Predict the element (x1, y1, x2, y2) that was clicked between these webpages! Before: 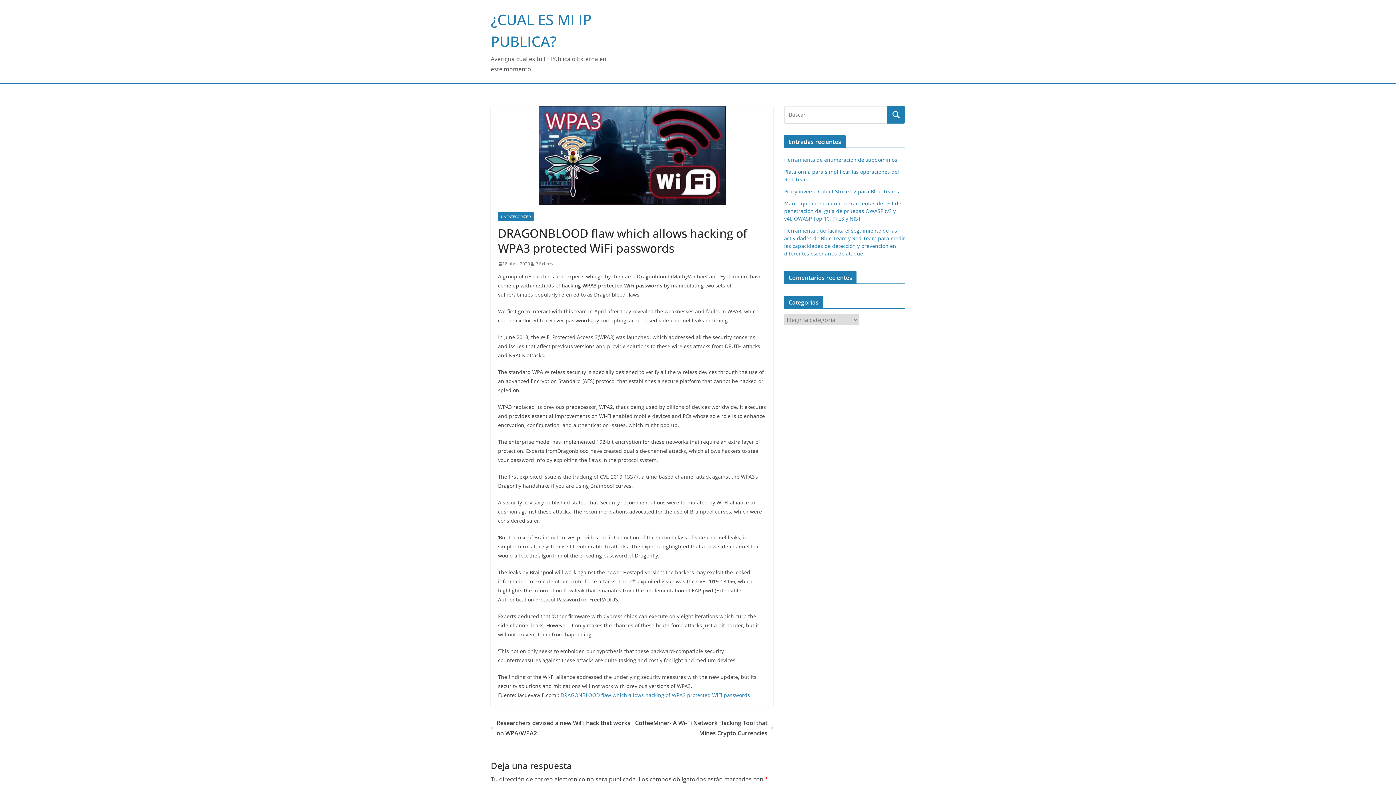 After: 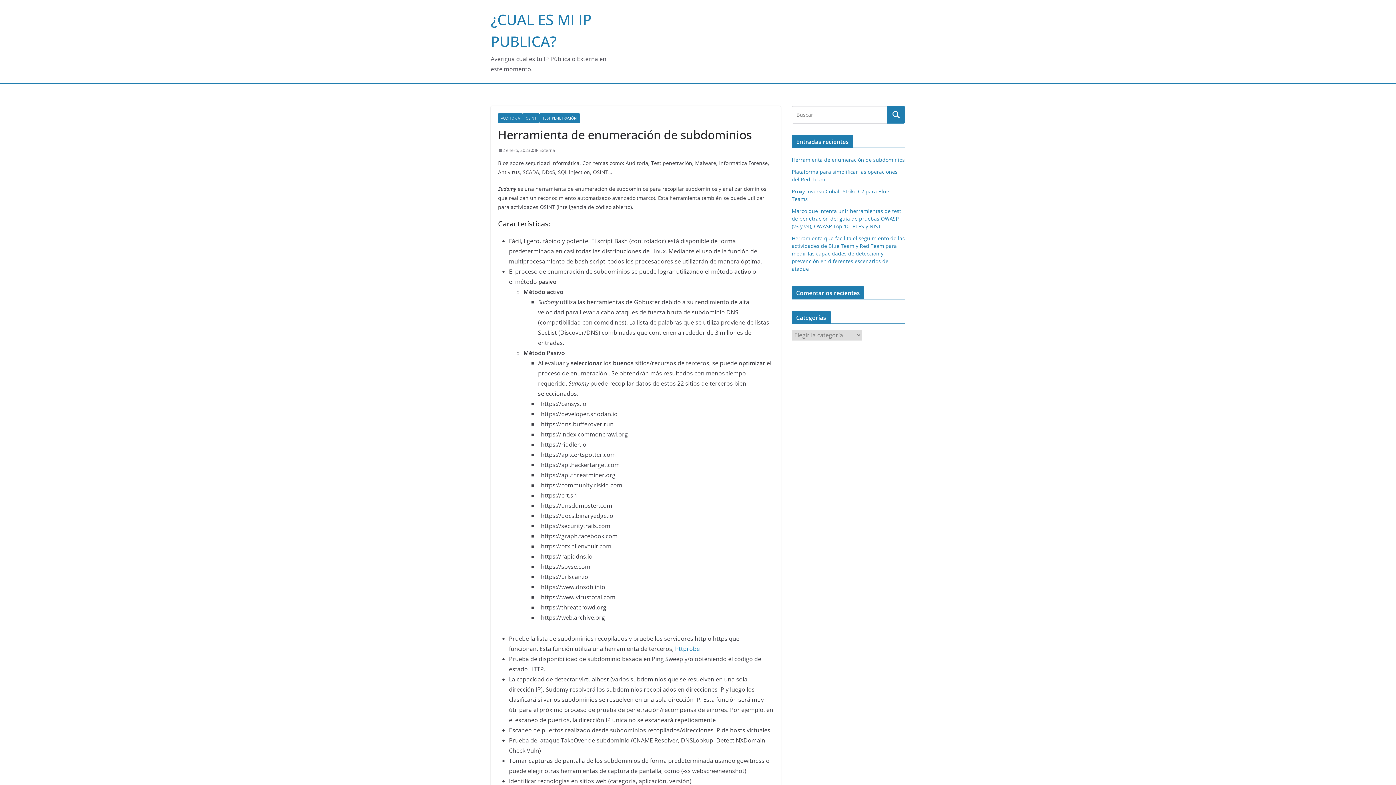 Action: bbox: (784, 156, 897, 163) label: Herramienta de enumeración de subdominios